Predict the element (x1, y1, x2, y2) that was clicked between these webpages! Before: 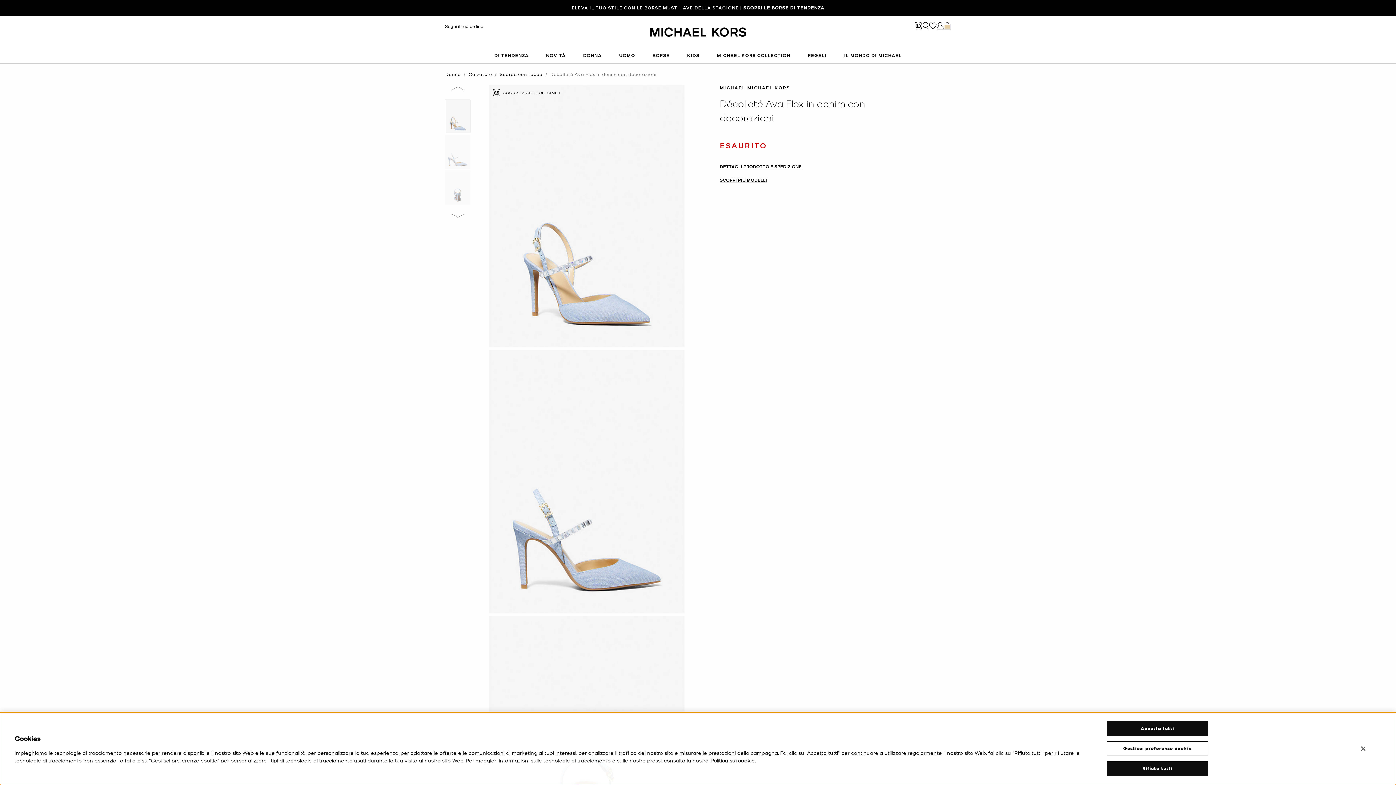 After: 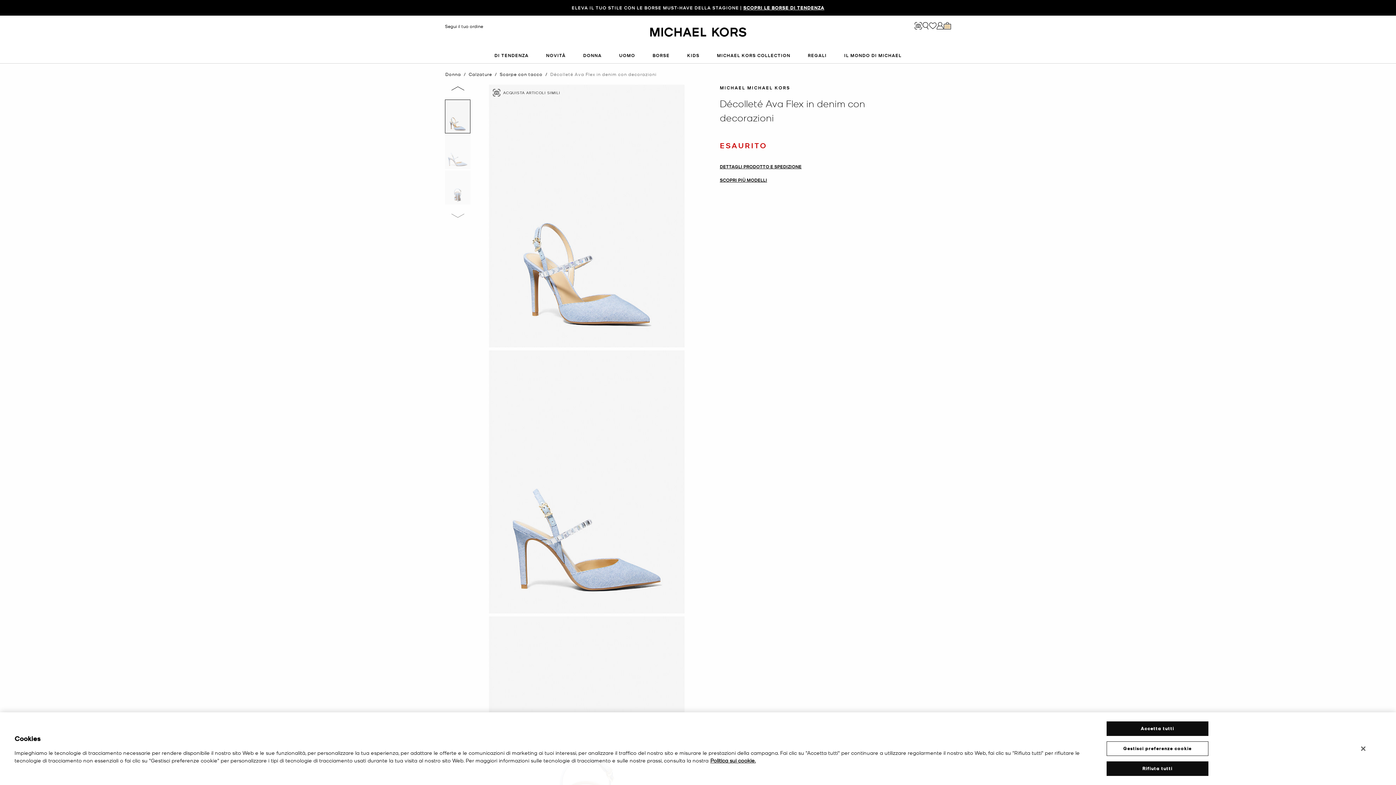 Action: label: previous image bbox: (451, 86, 464, 90)